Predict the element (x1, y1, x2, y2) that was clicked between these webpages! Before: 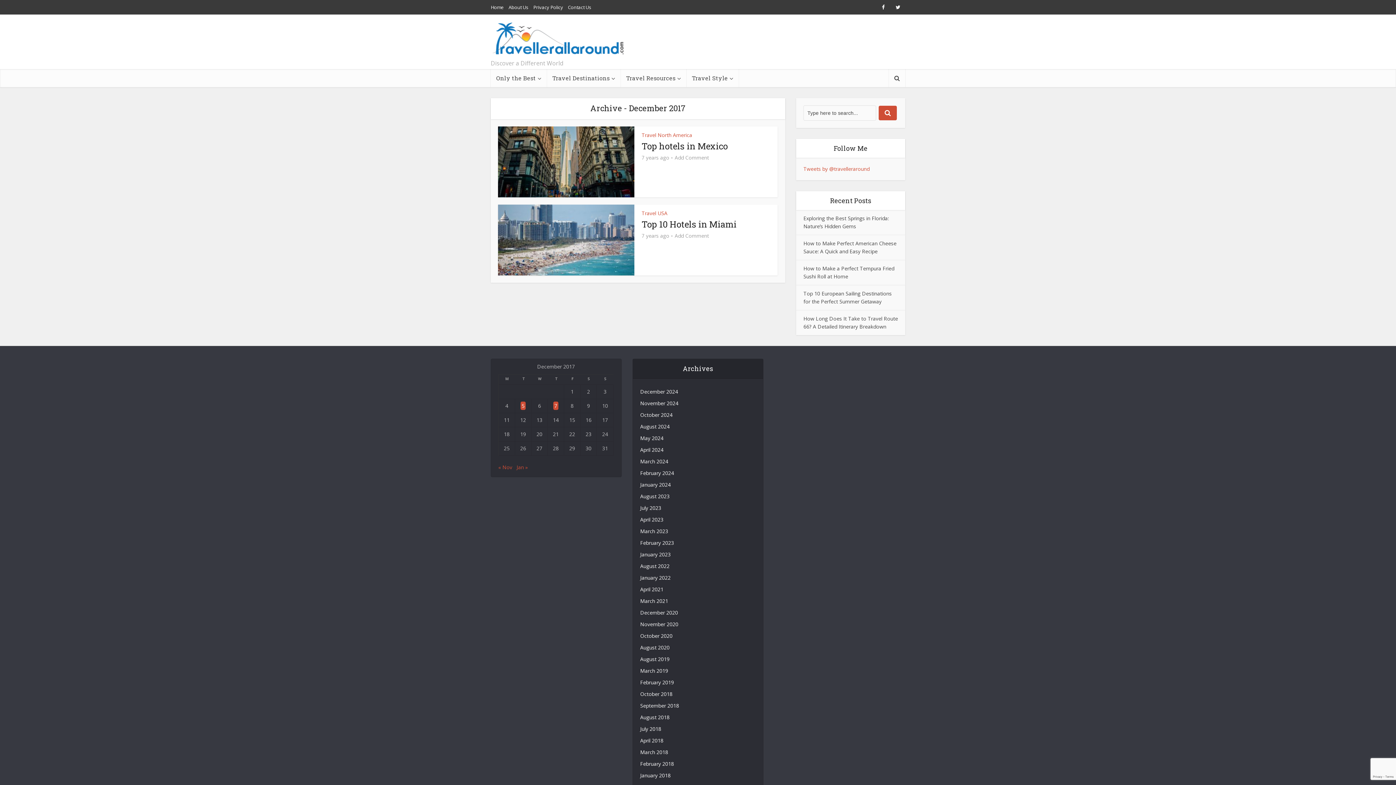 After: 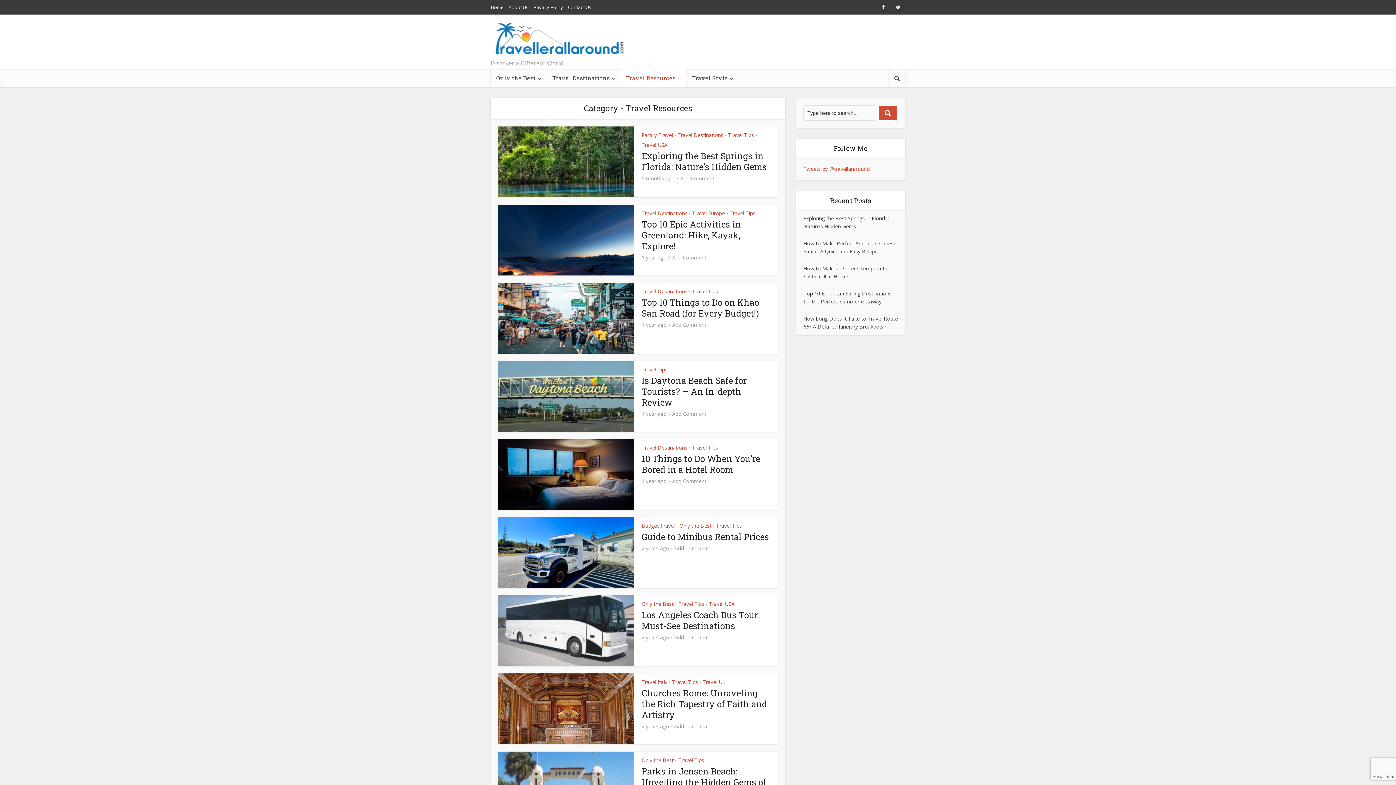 Action: label: Travel Resources bbox: (620, 69, 686, 87)